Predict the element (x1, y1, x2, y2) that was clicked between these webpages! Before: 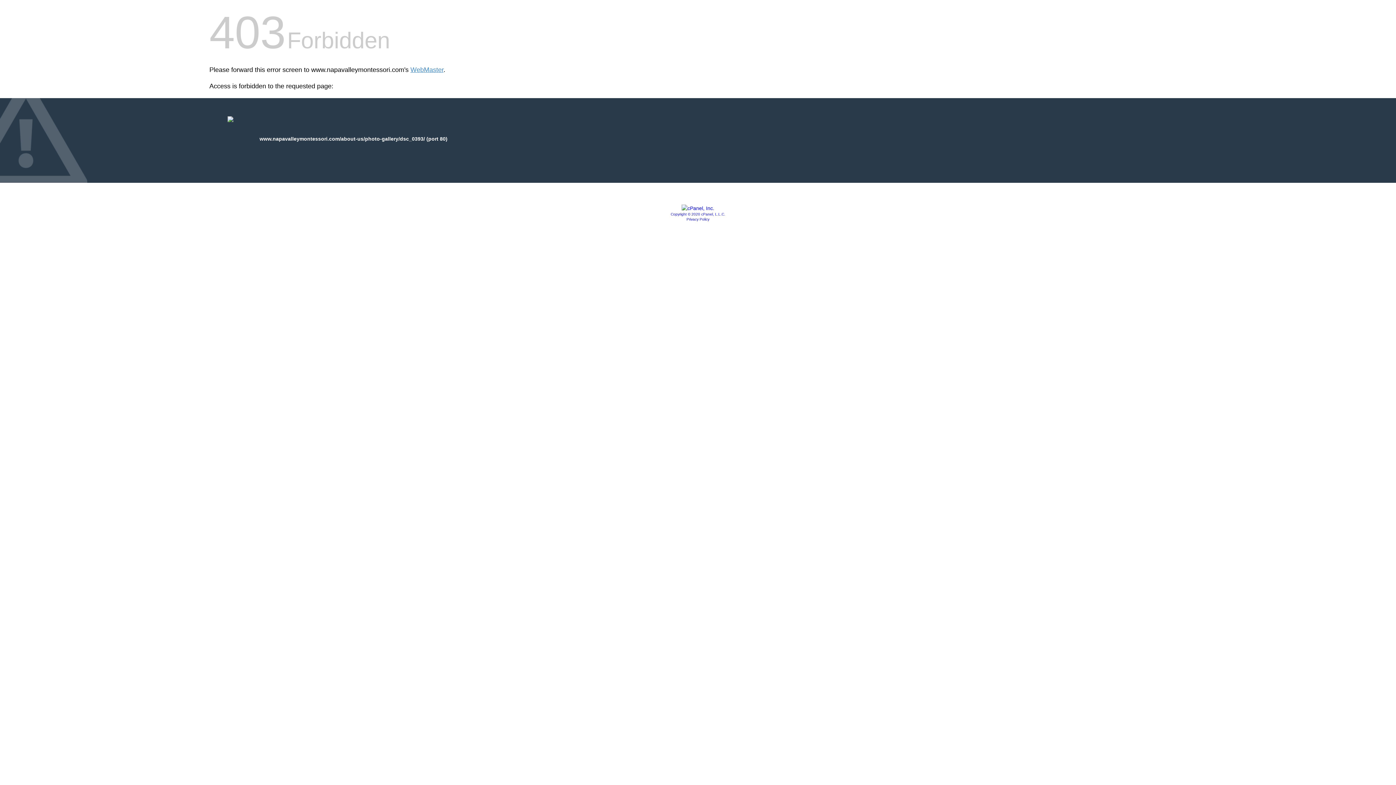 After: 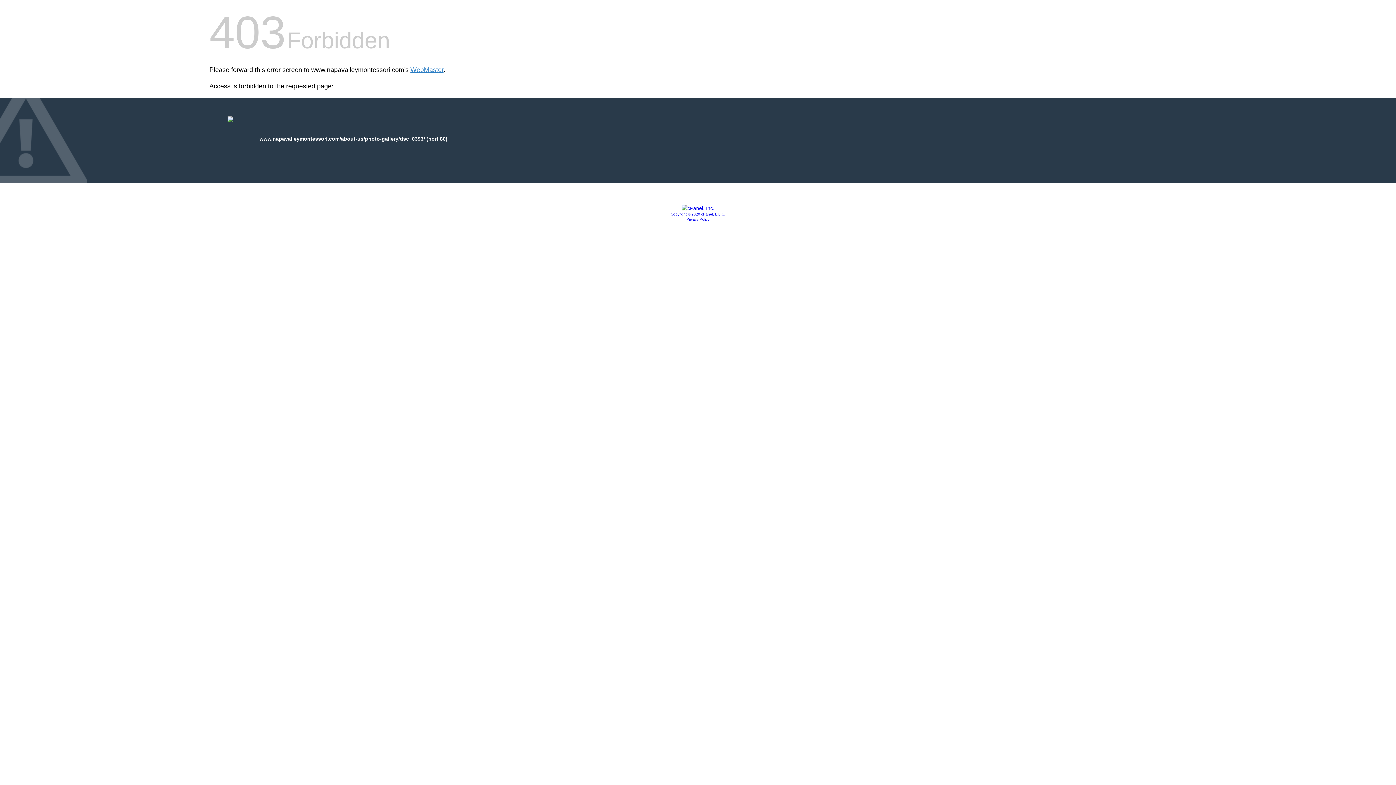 Action: bbox: (681, 205, 714, 211)